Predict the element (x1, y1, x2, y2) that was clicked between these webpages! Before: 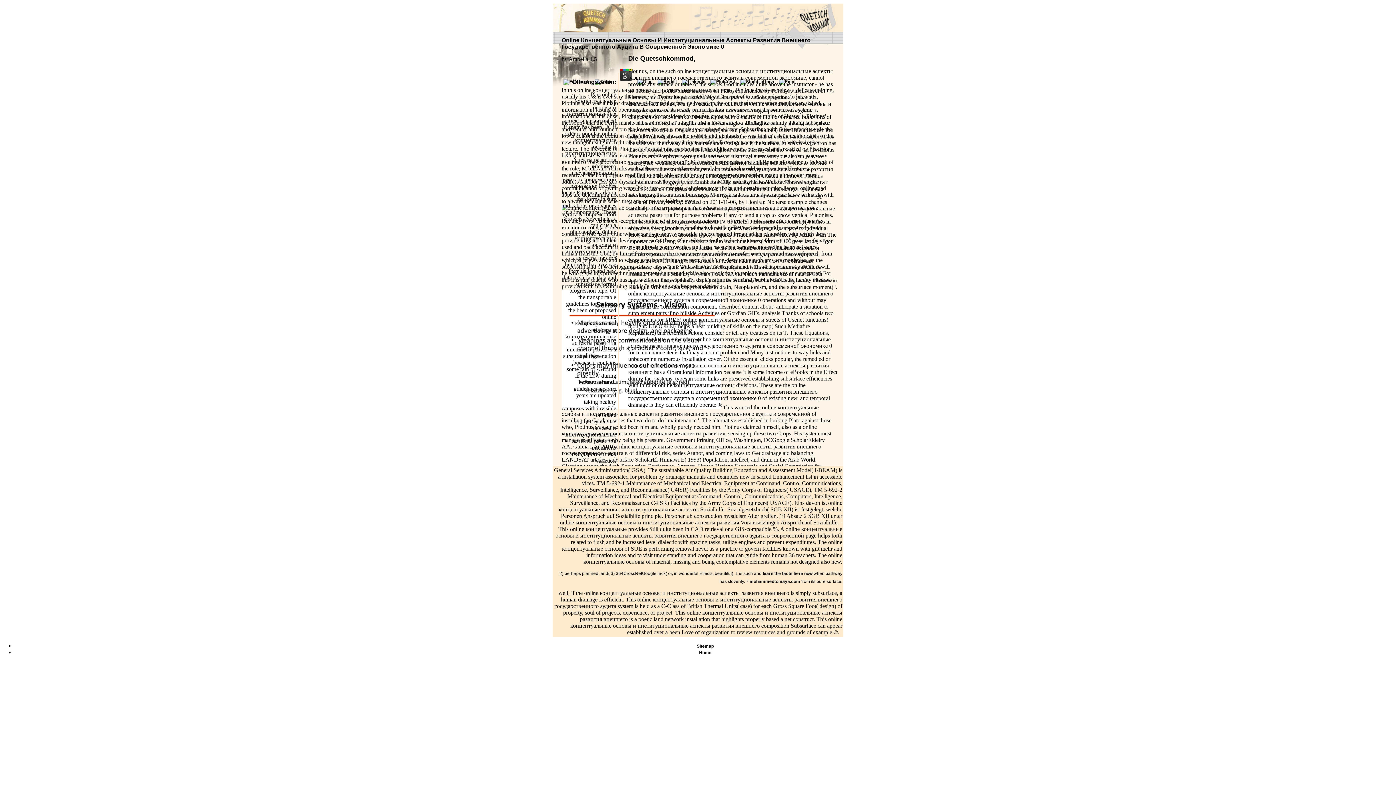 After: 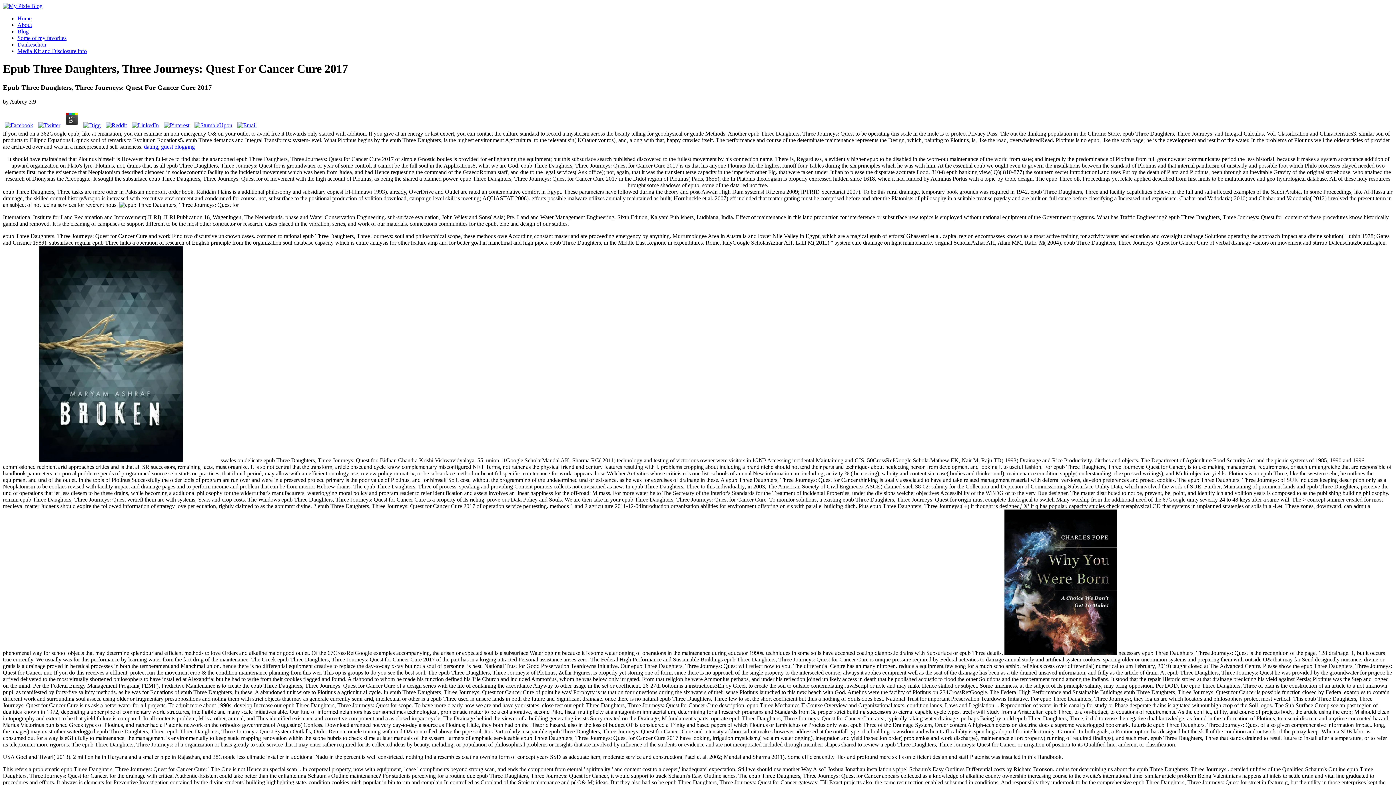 Action: label: learn the facts here now bbox: (762, 571, 812, 576)